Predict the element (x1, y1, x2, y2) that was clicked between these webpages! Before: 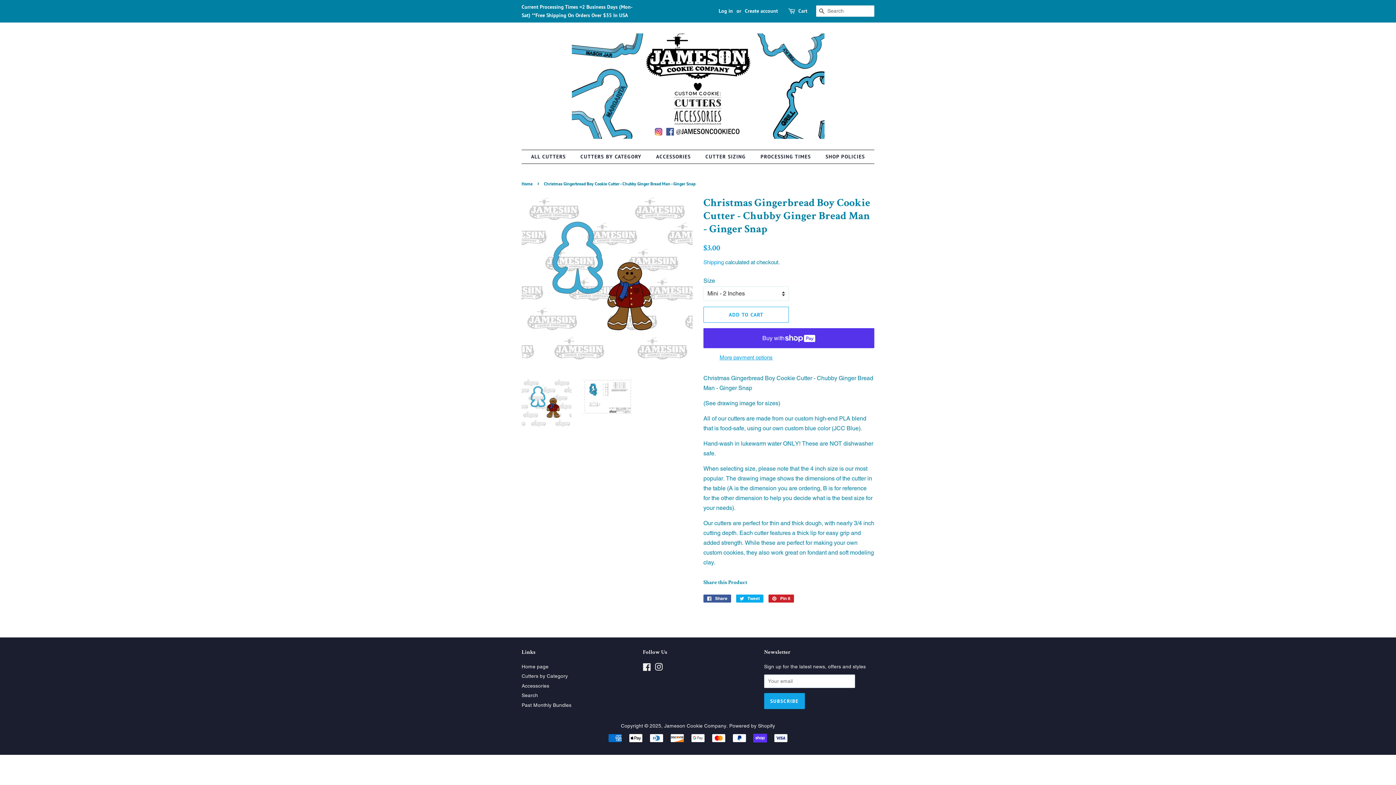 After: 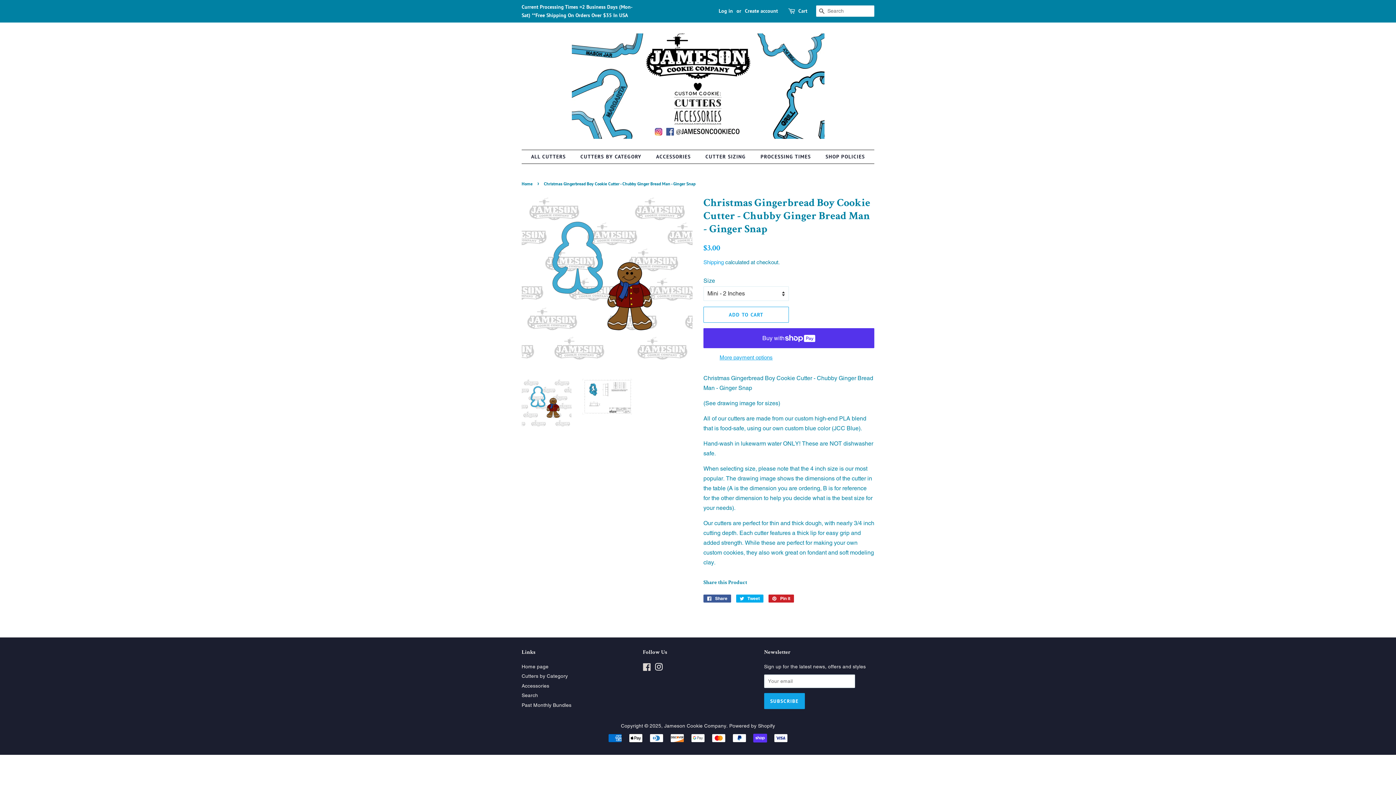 Action: bbox: (643, 665, 651, 671) label: Facebook